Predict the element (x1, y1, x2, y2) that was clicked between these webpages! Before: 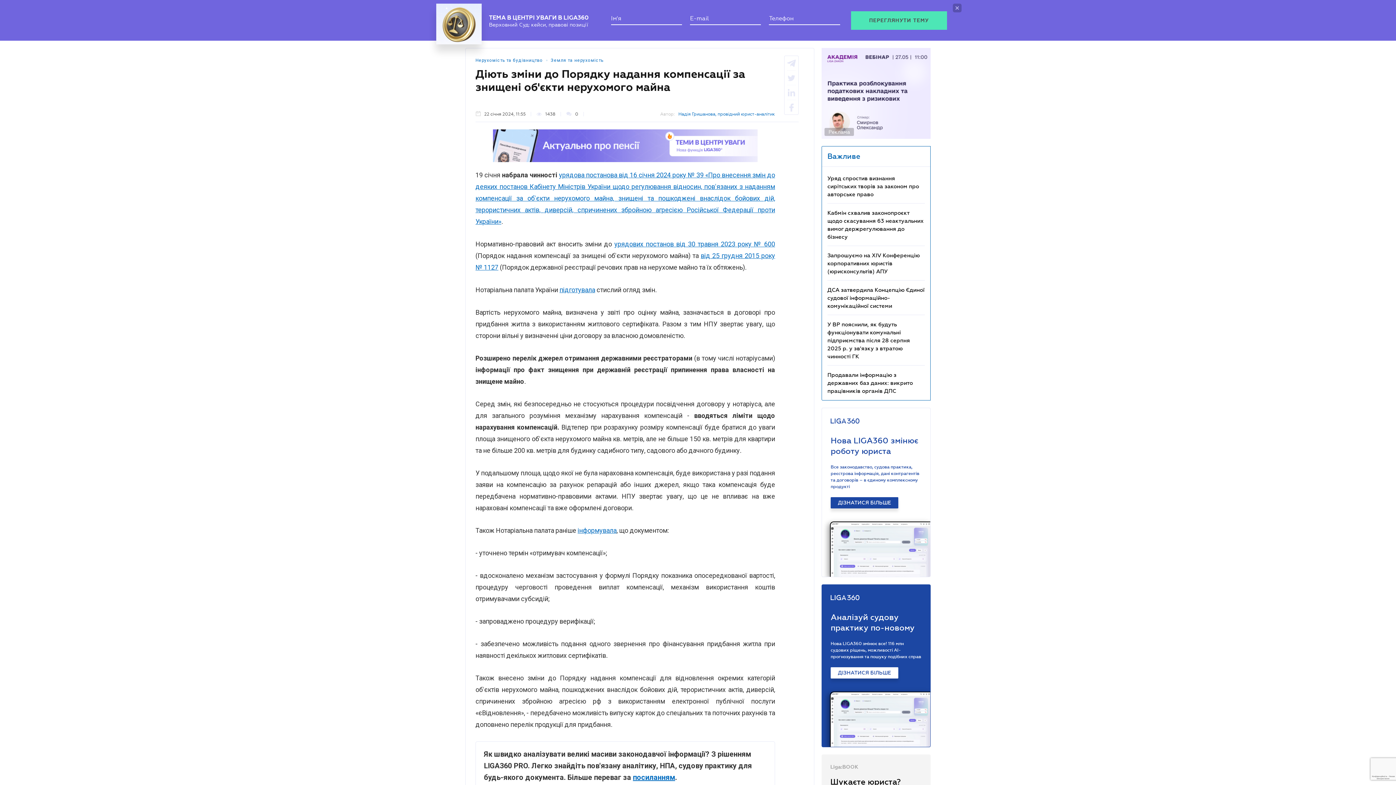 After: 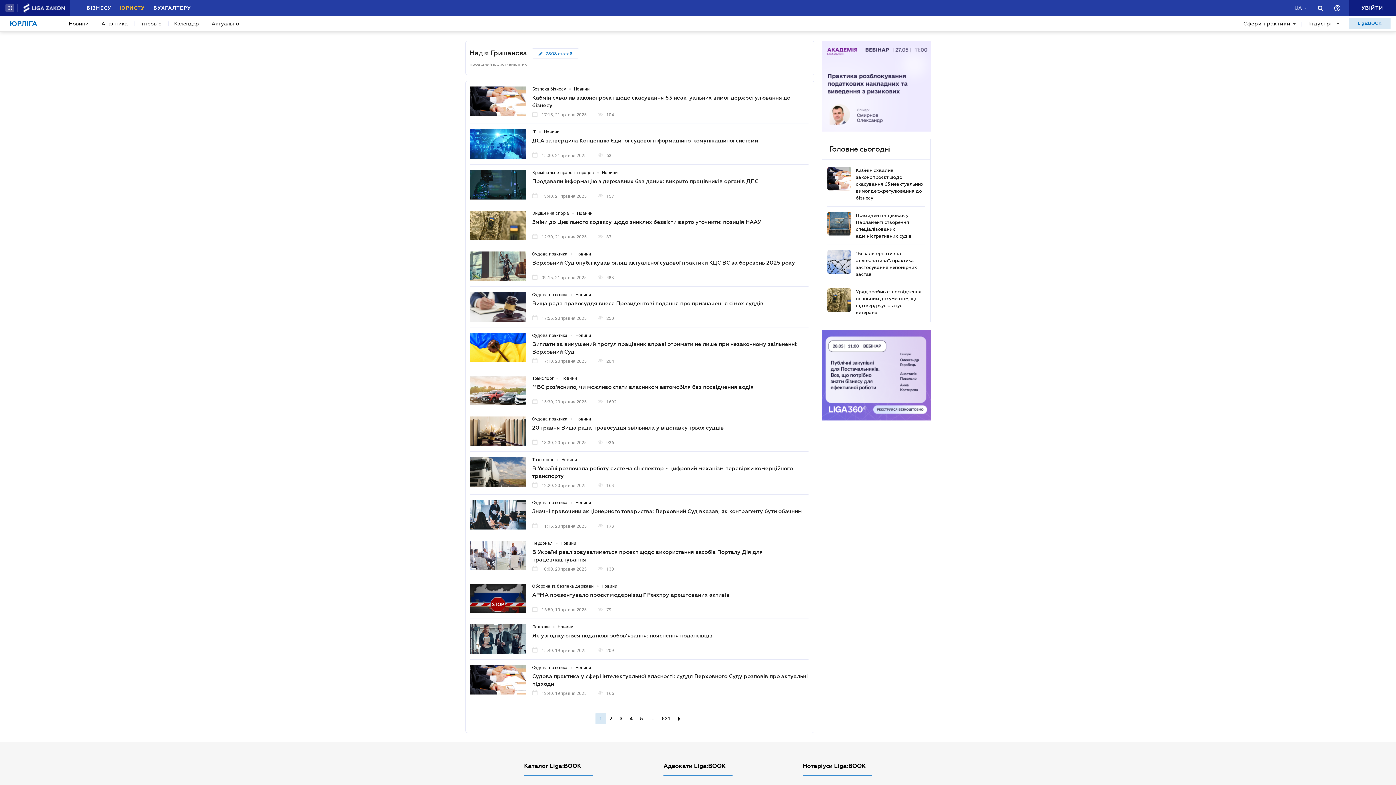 Action: label: Надія Гришанова, провідний юрист-аналітик bbox: (678, 111, 775, 116)